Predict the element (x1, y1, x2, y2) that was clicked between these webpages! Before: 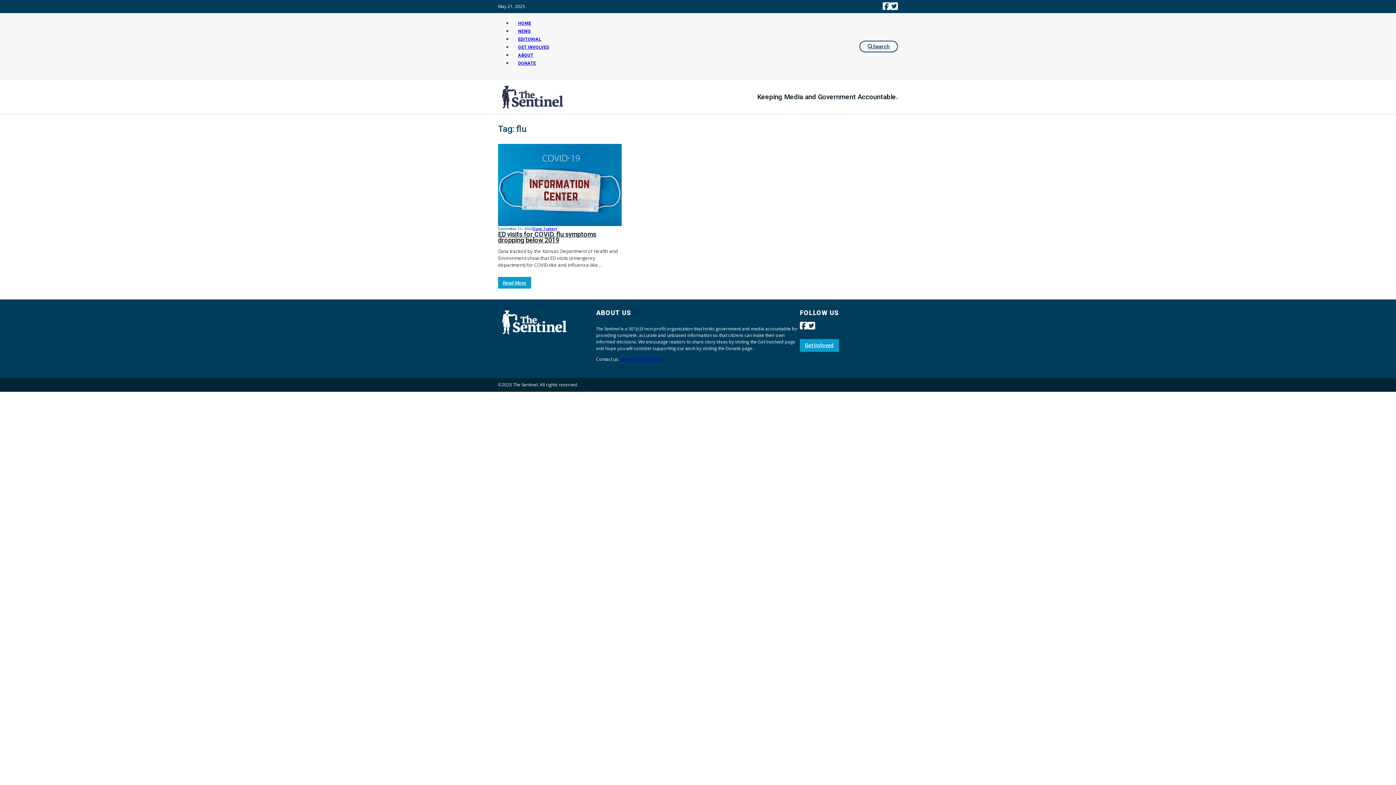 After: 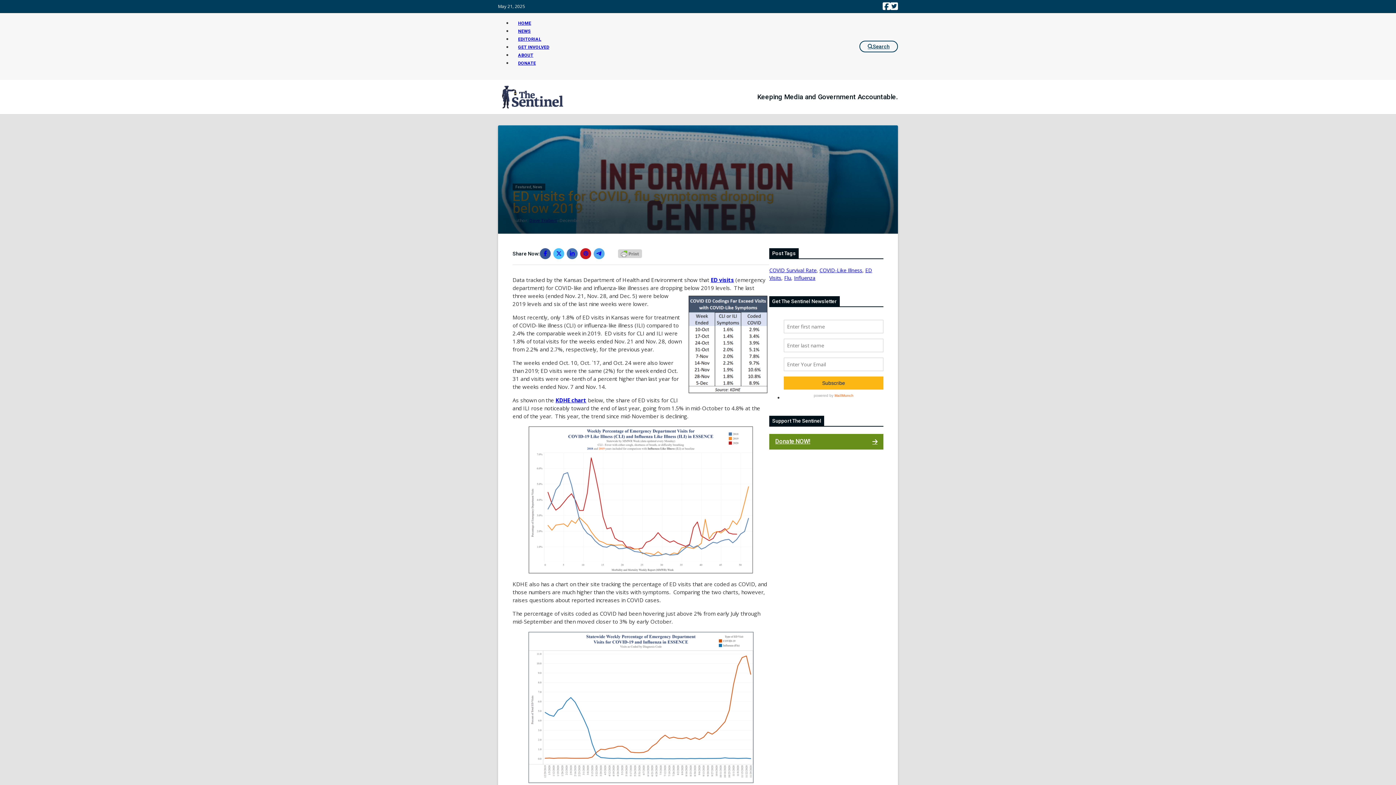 Action: bbox: (498, 230, 596, 244) label: ED visits for COVID, flu symptoms dropping below 2019